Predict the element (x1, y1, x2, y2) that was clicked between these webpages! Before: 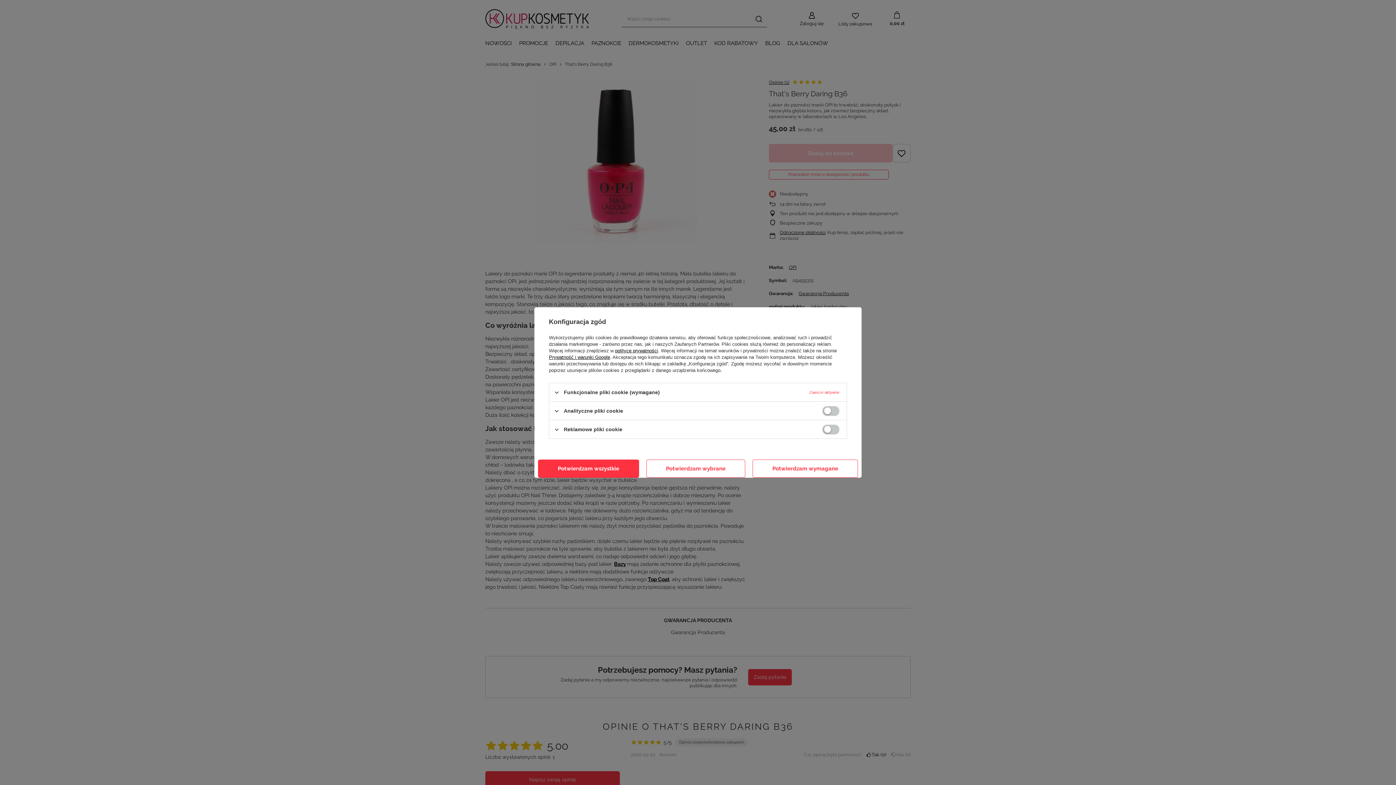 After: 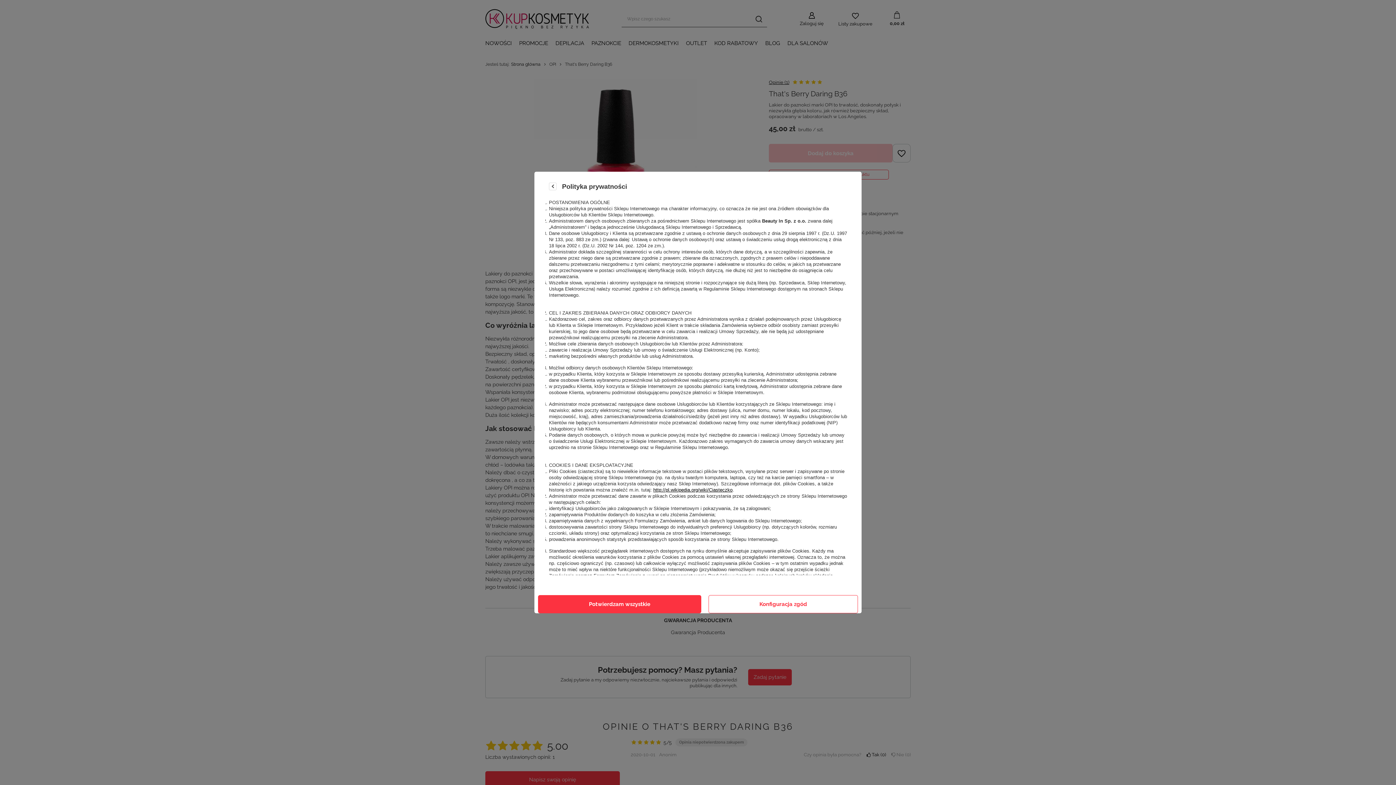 Action: label: polityce prywatności bbox: (615, 348, 658, 353)